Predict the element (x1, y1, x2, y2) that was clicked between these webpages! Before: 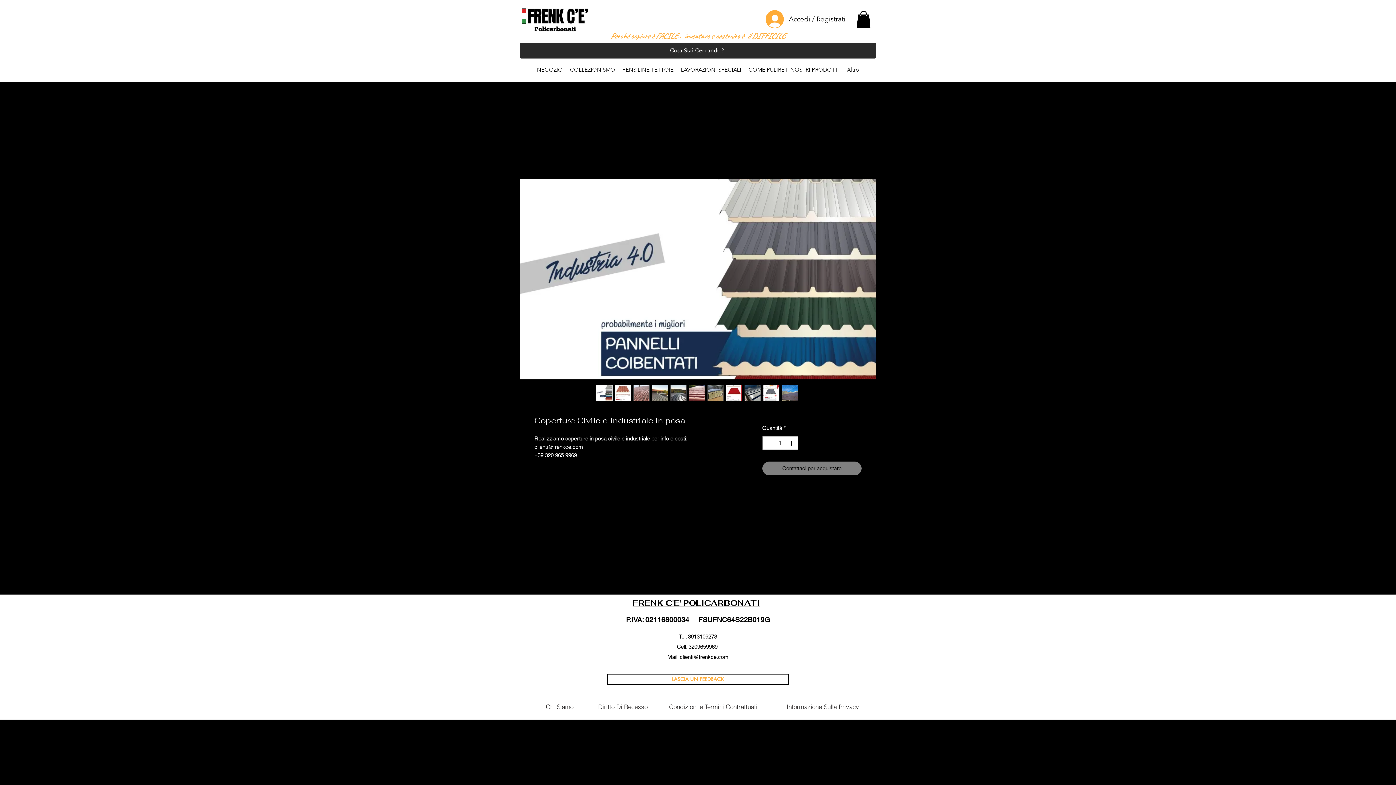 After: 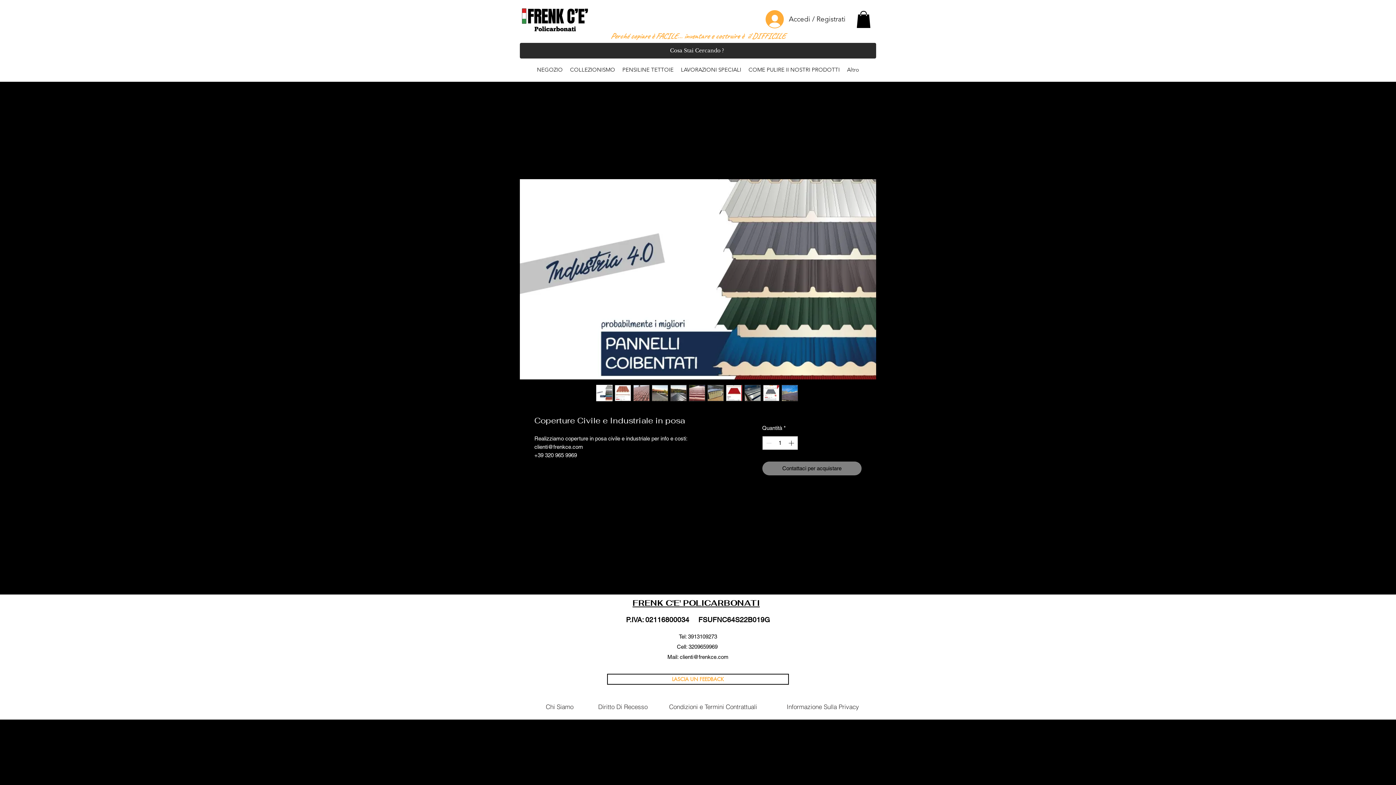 Action: bbox: (688, 384, 705, 401)